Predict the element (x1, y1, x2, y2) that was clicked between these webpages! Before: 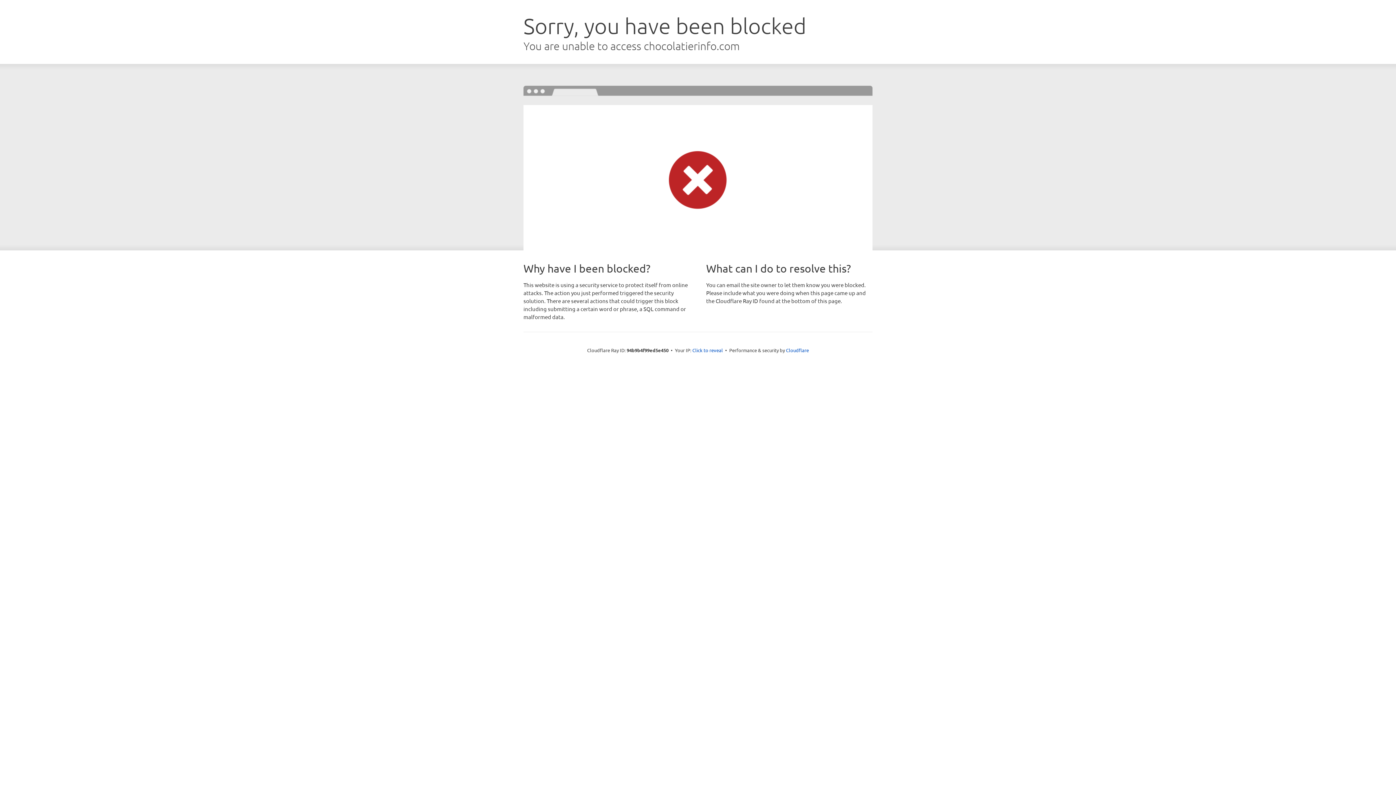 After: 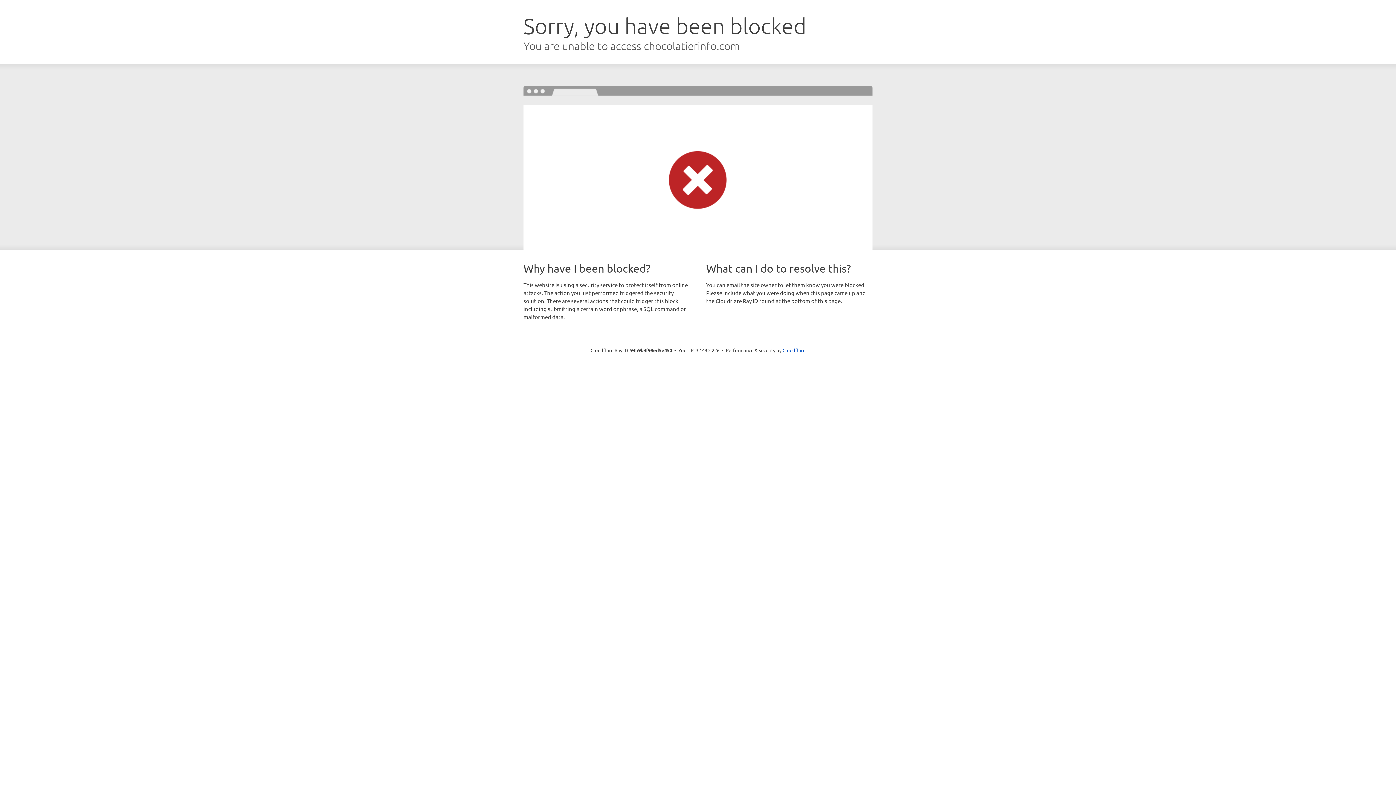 Action: bbox: (692, 346, 723, 353) label: Click to reveal